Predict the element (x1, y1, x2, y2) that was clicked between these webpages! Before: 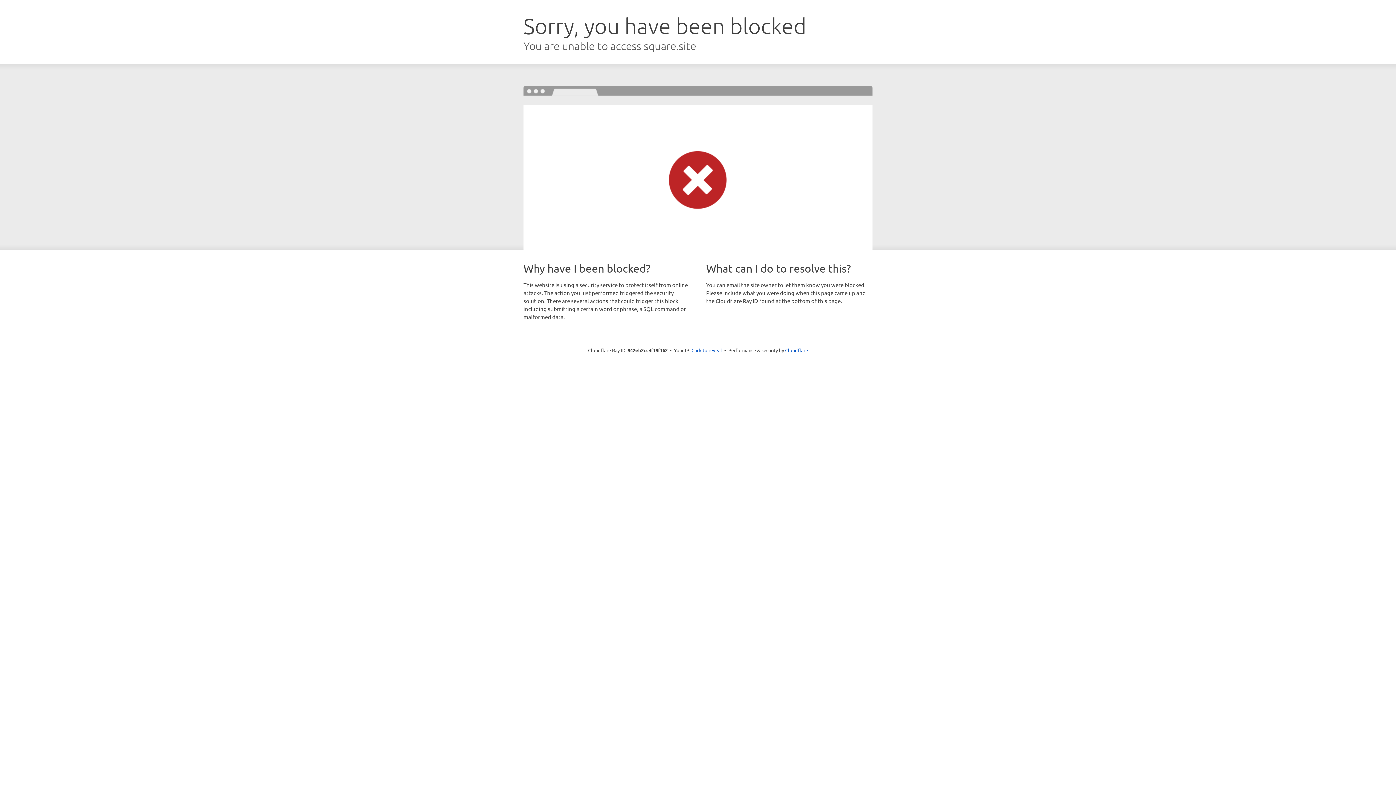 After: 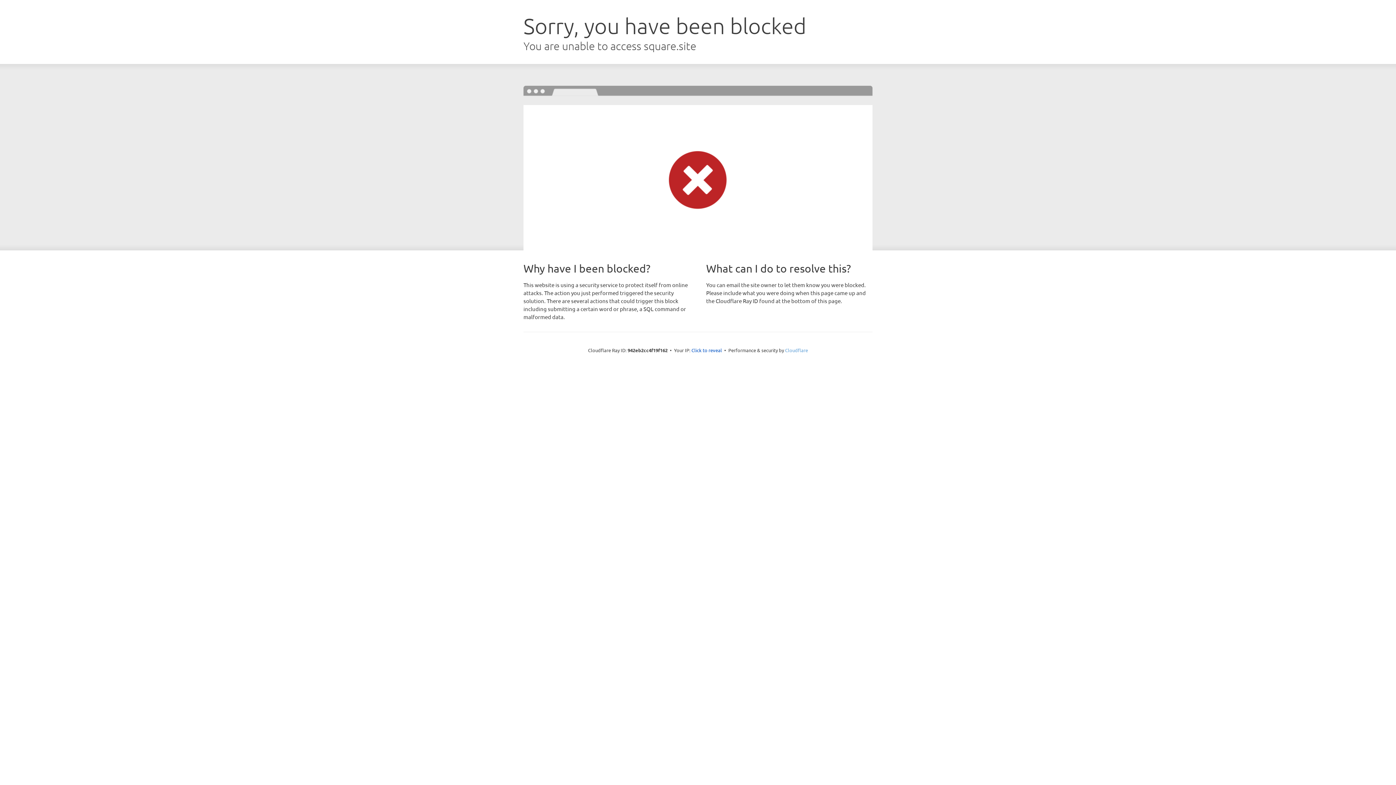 Action: bbox: (785, 347, 808, 353) label: Cloudflare